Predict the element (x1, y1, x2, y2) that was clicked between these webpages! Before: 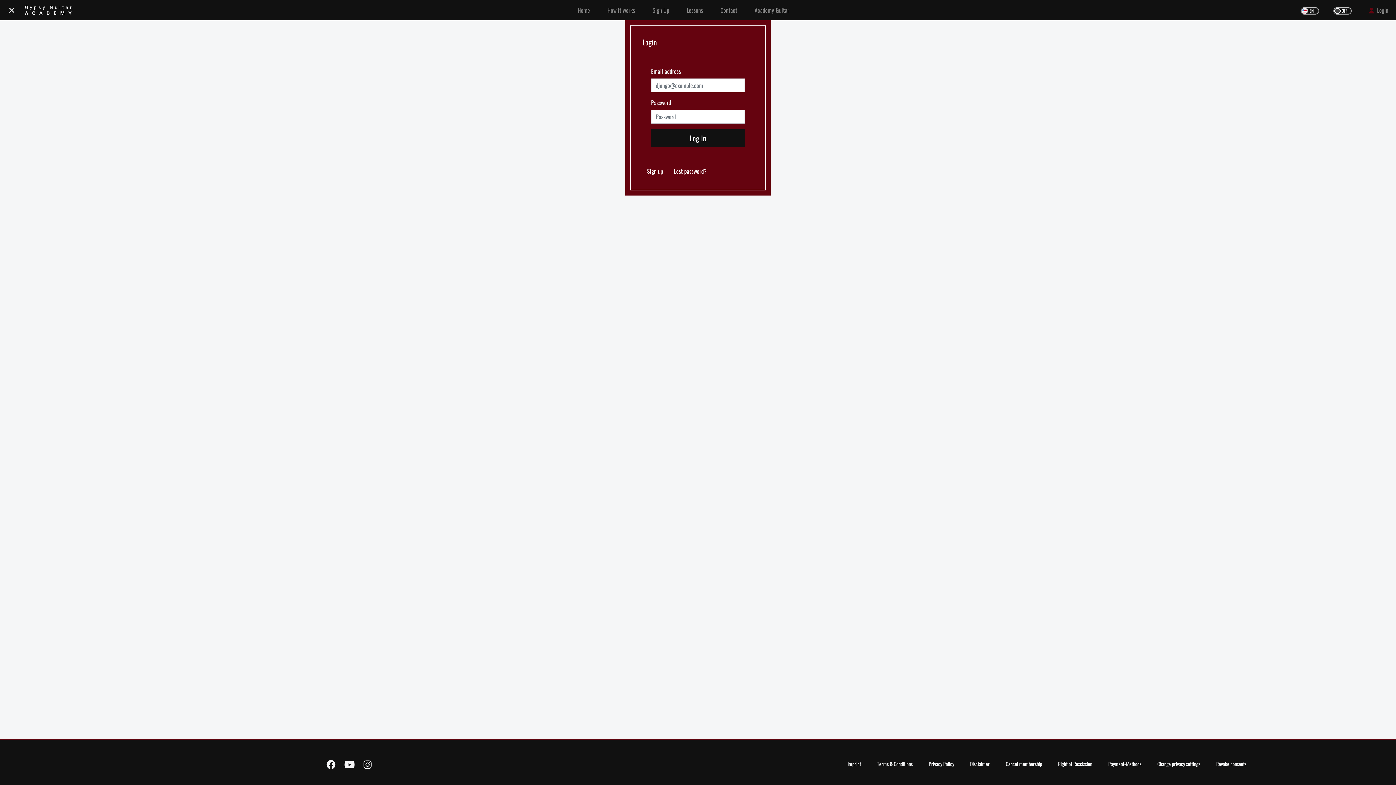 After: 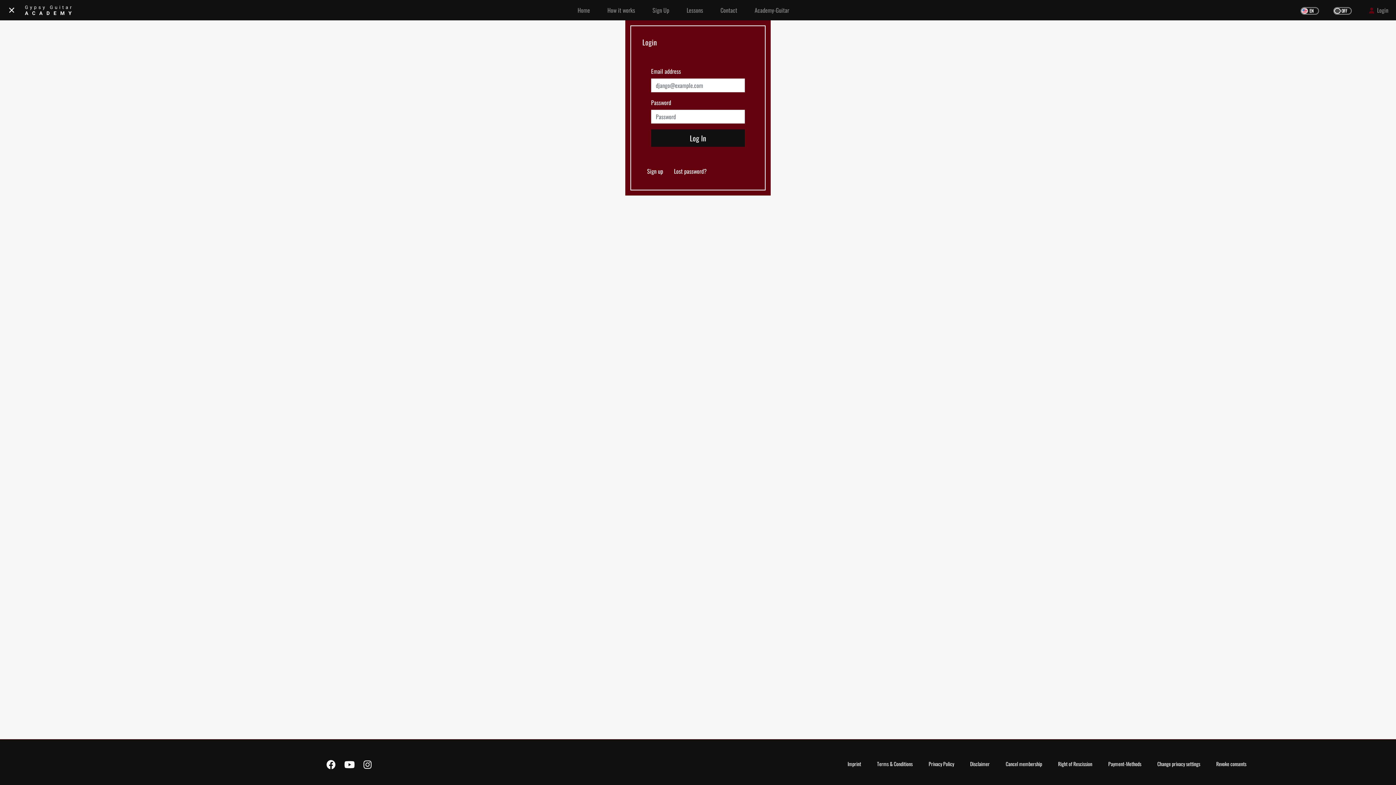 Action: label: Revoke consents bbox: (1210, 757, 1252, 770)